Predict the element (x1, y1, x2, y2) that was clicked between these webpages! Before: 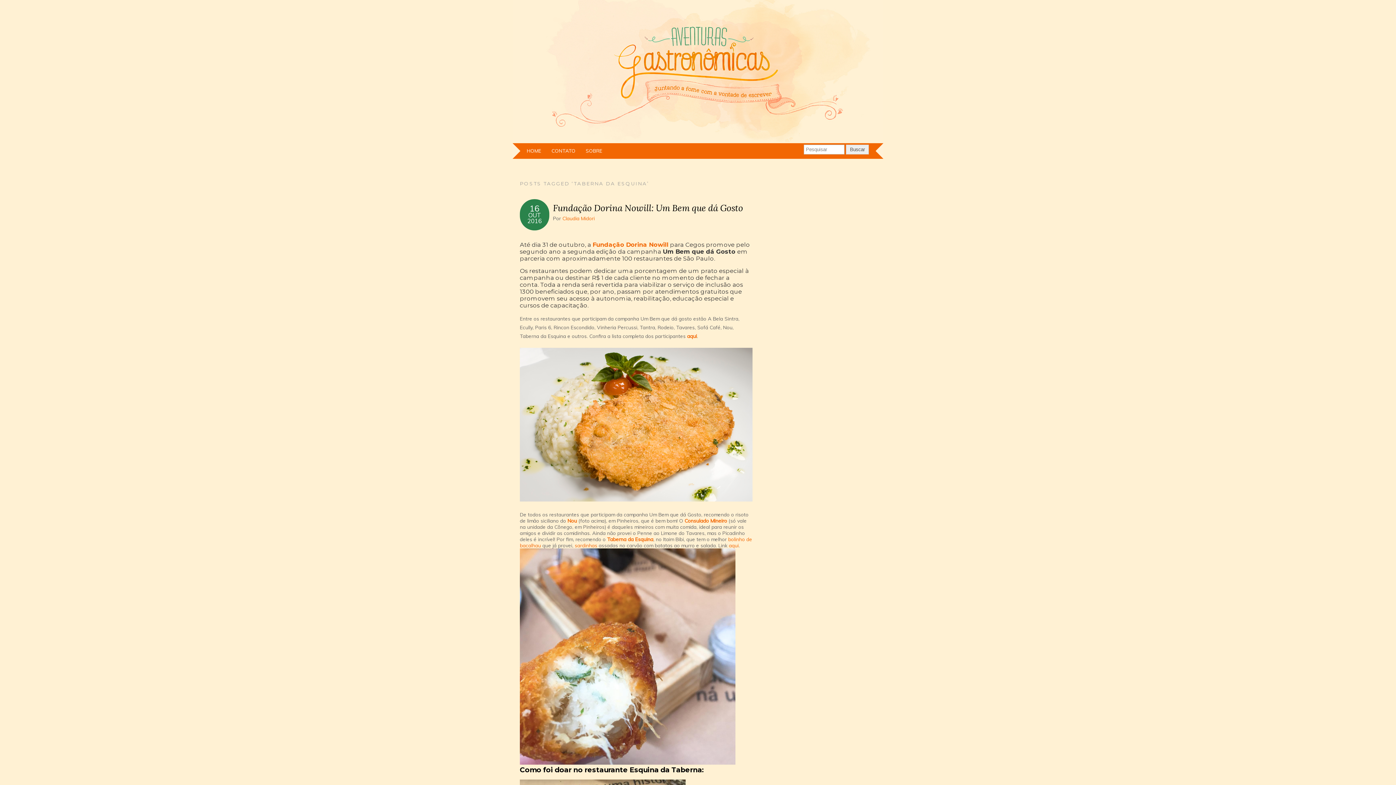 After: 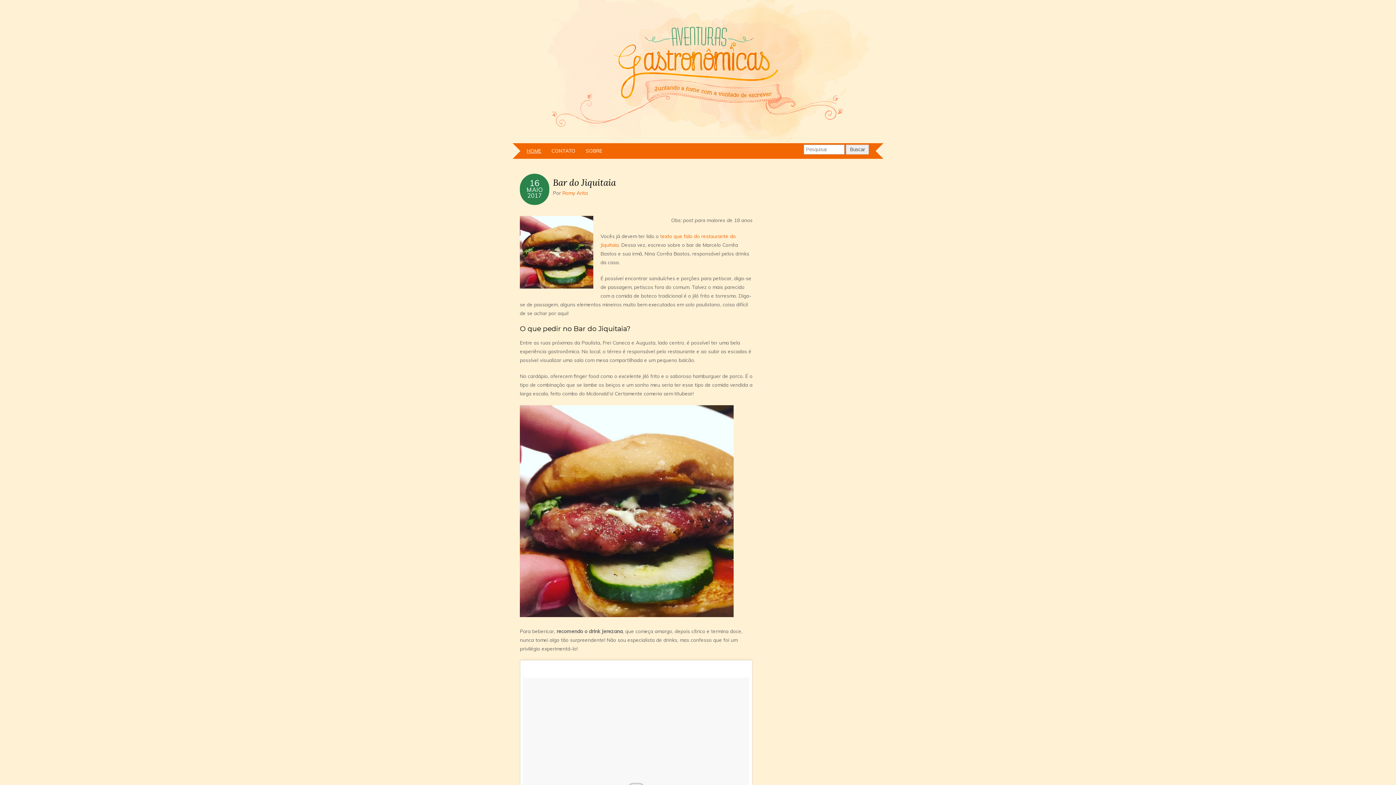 Action: label:   bbox: (512, 137, 883, 143)